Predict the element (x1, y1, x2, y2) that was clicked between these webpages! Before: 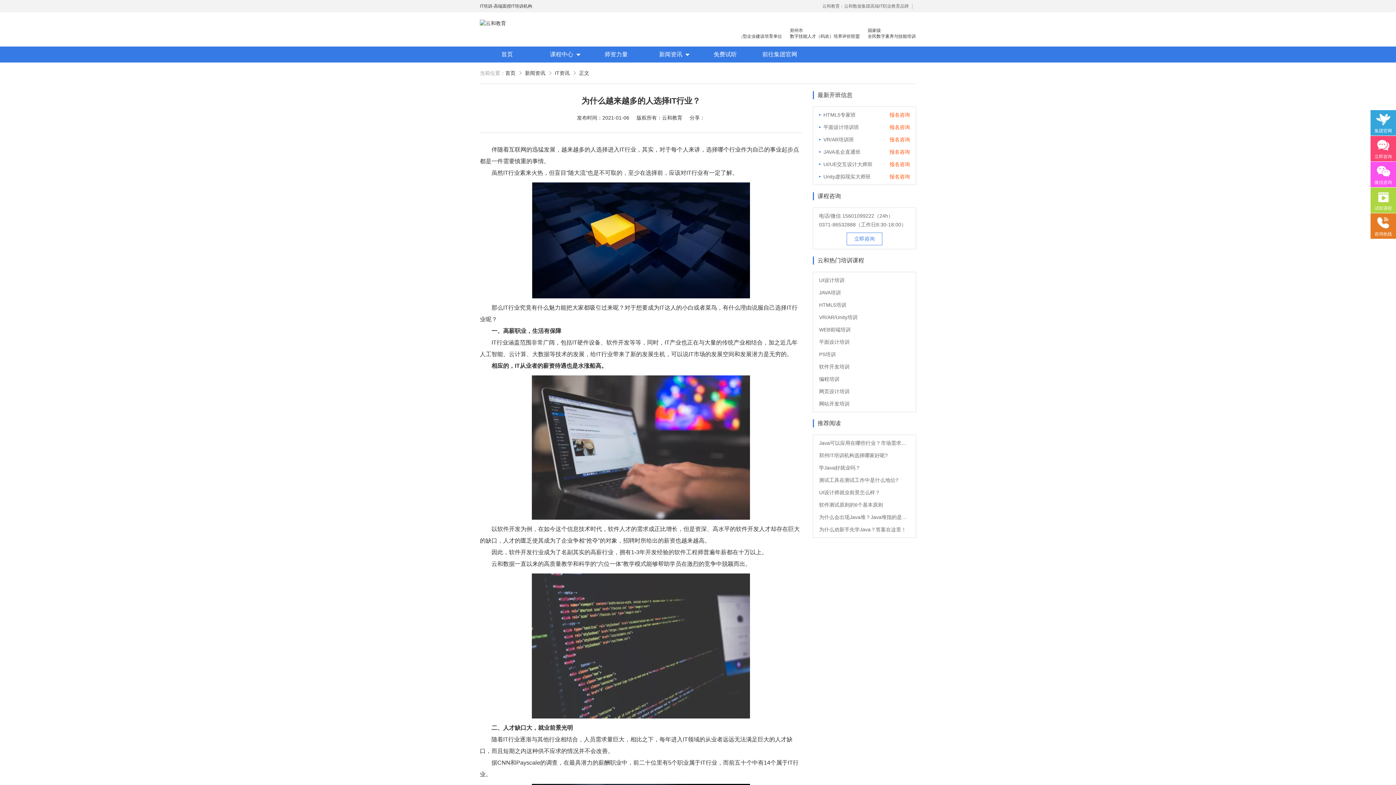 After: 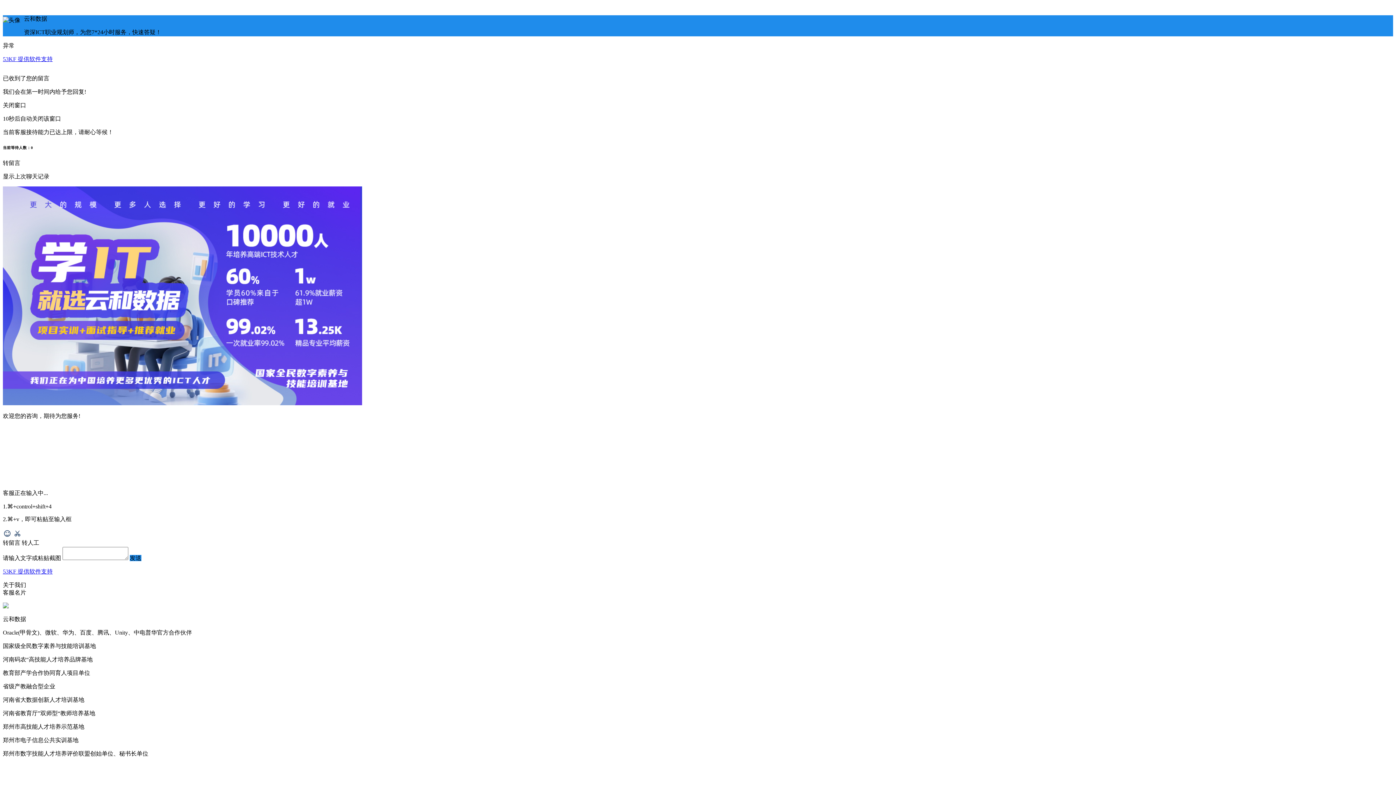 Action: label: 平面设计培训班 bbox: (823, 122, 859, 131)